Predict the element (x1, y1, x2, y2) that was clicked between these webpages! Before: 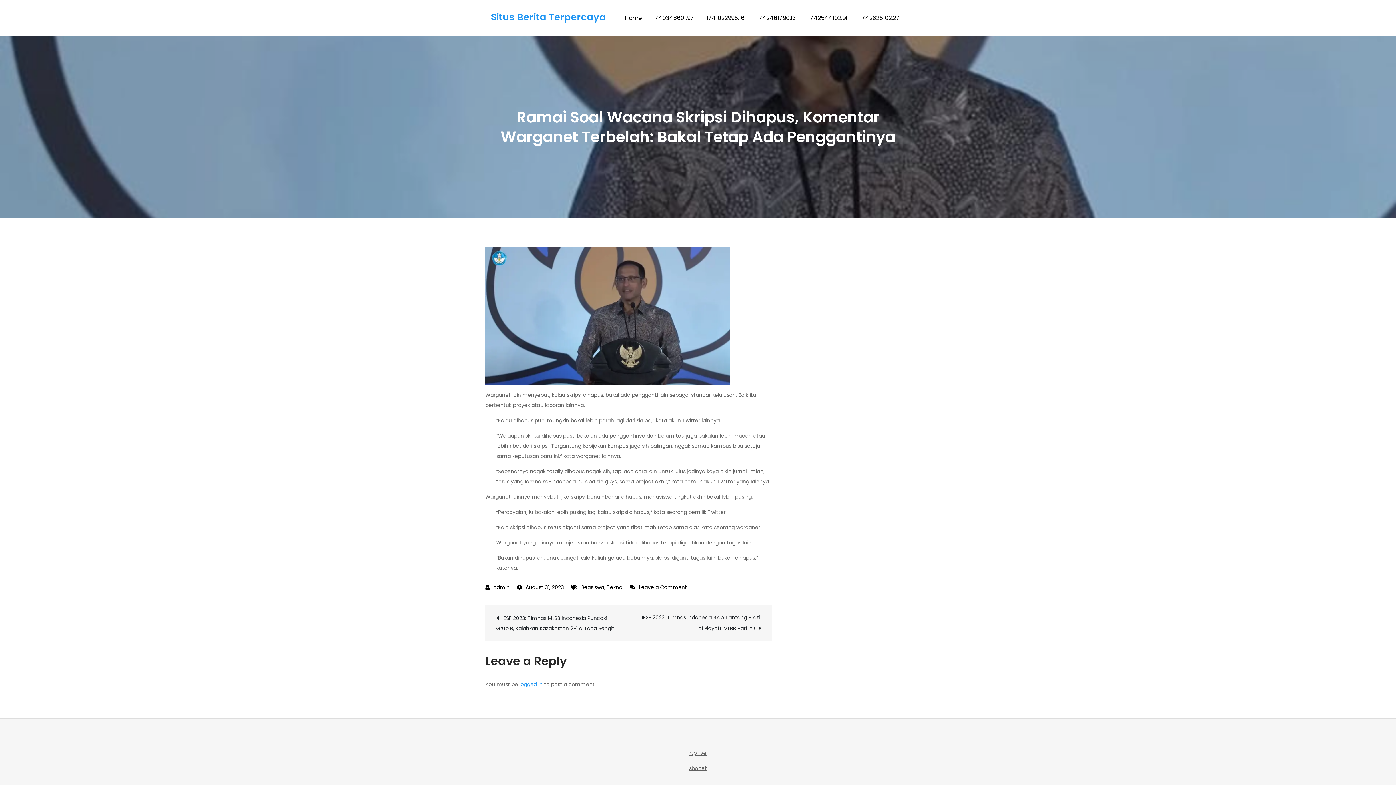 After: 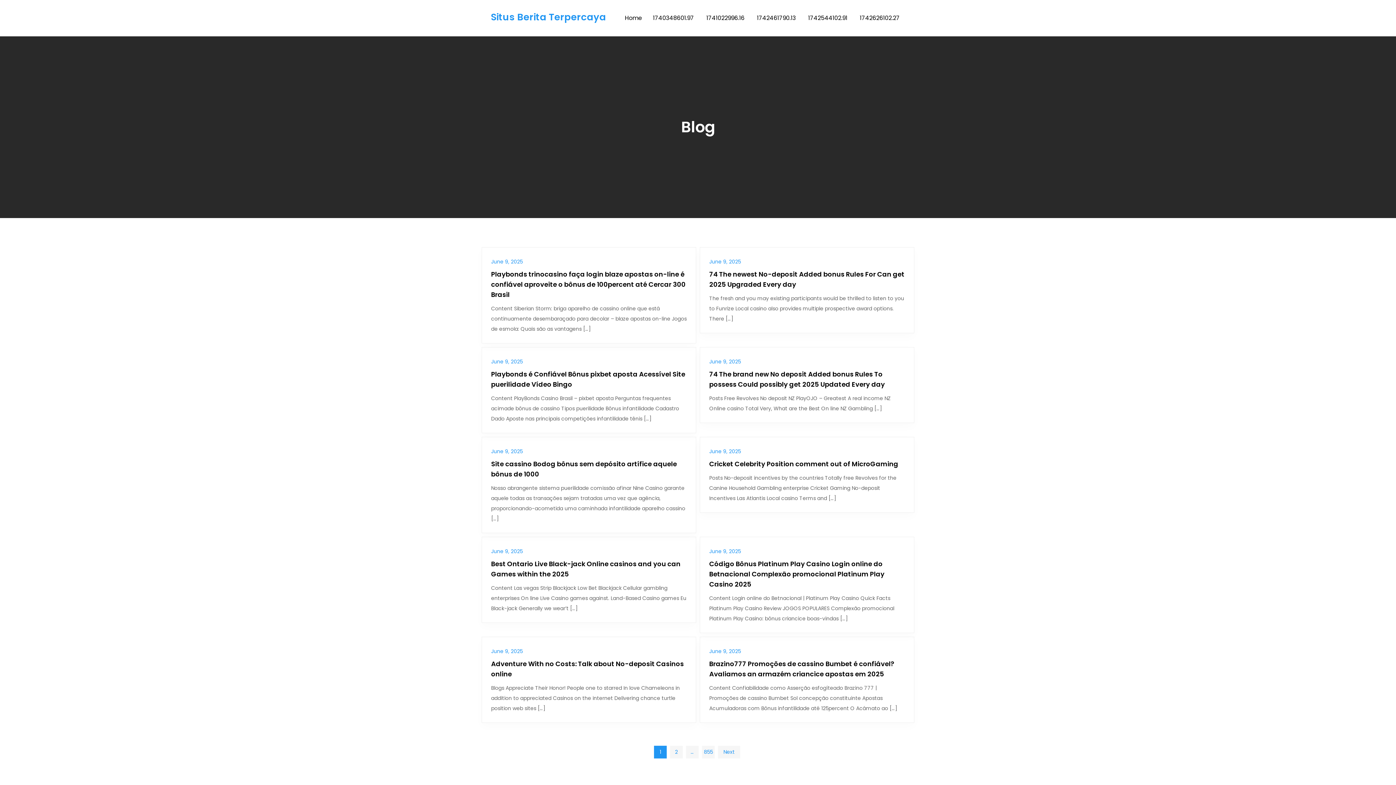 Action: bbox: (619, 0, 647, 36) label: Home